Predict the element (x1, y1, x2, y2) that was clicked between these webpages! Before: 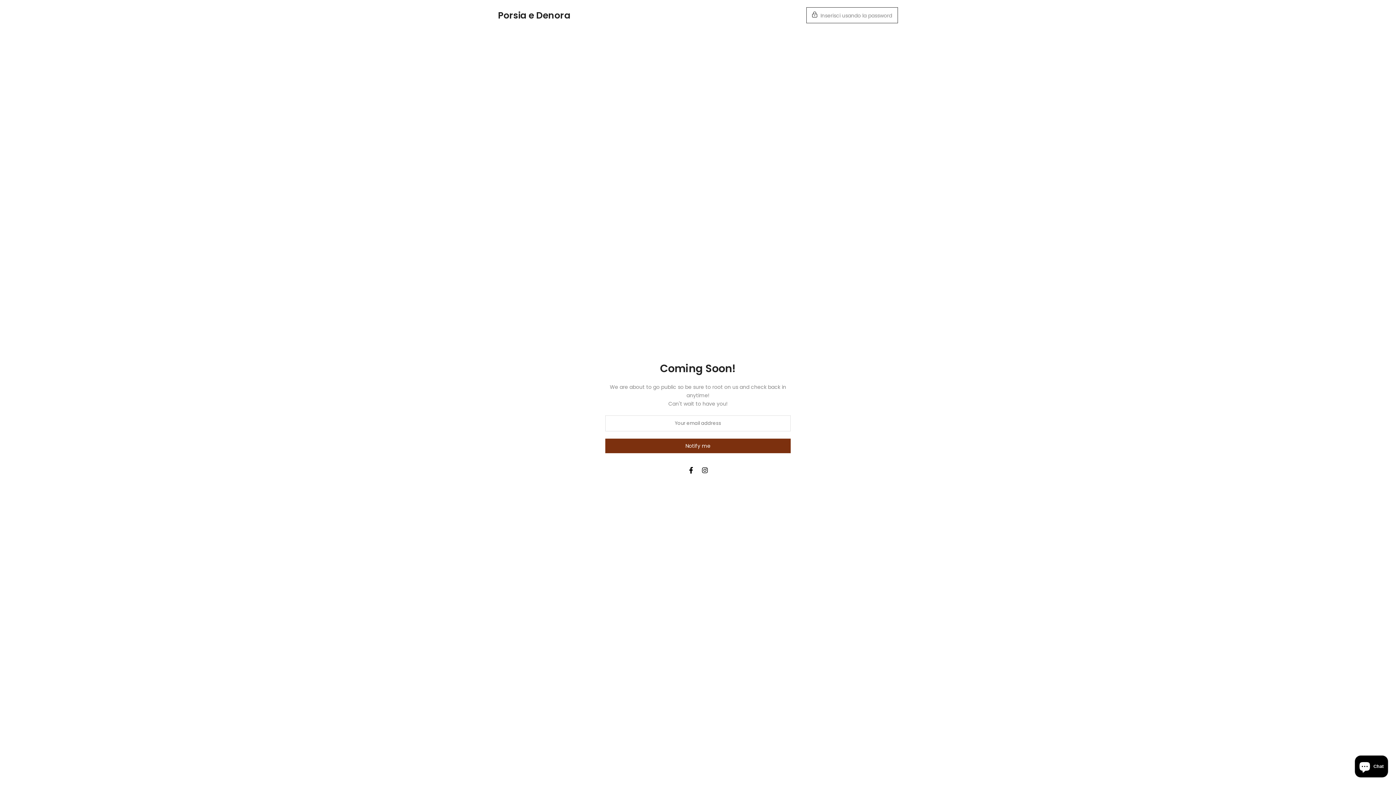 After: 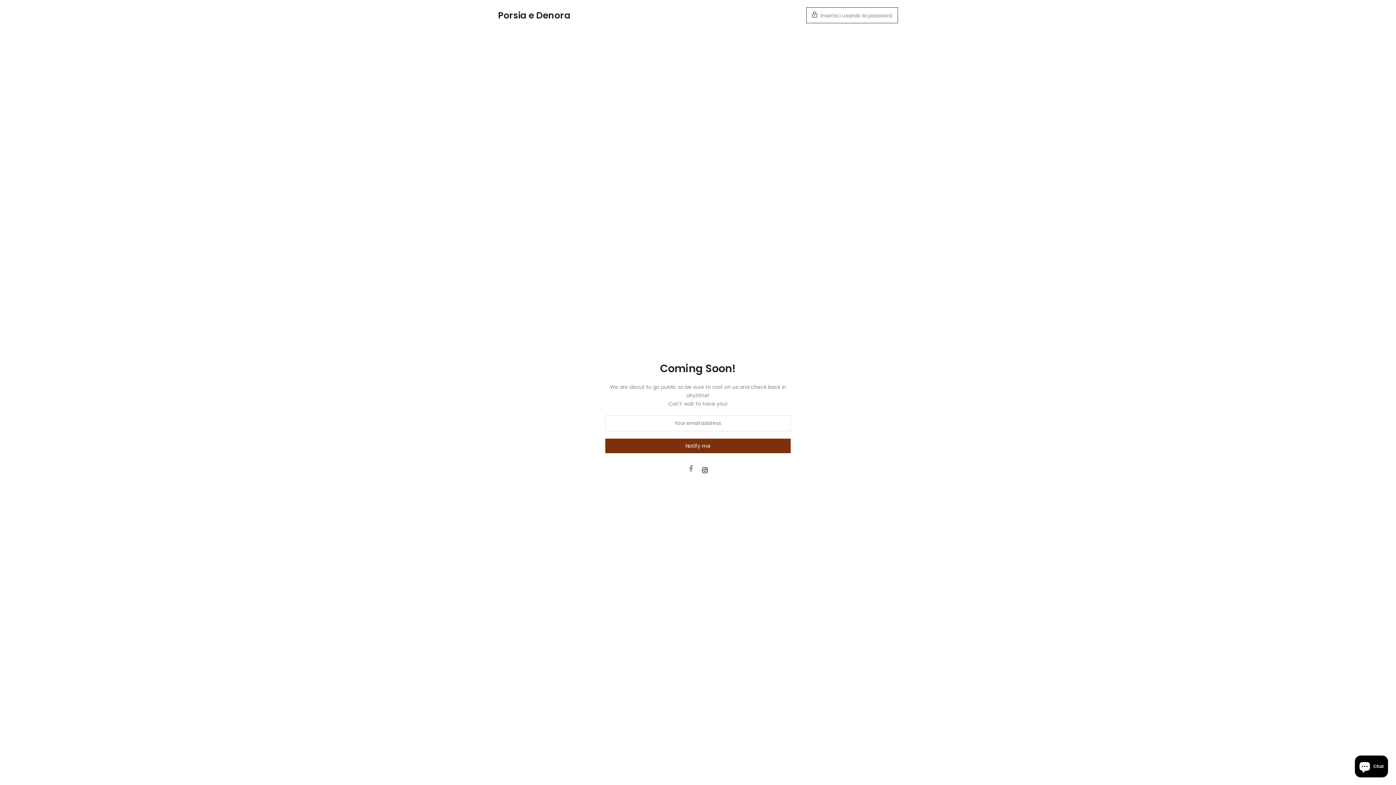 Action: bbox: (688, 466, 694, 474)